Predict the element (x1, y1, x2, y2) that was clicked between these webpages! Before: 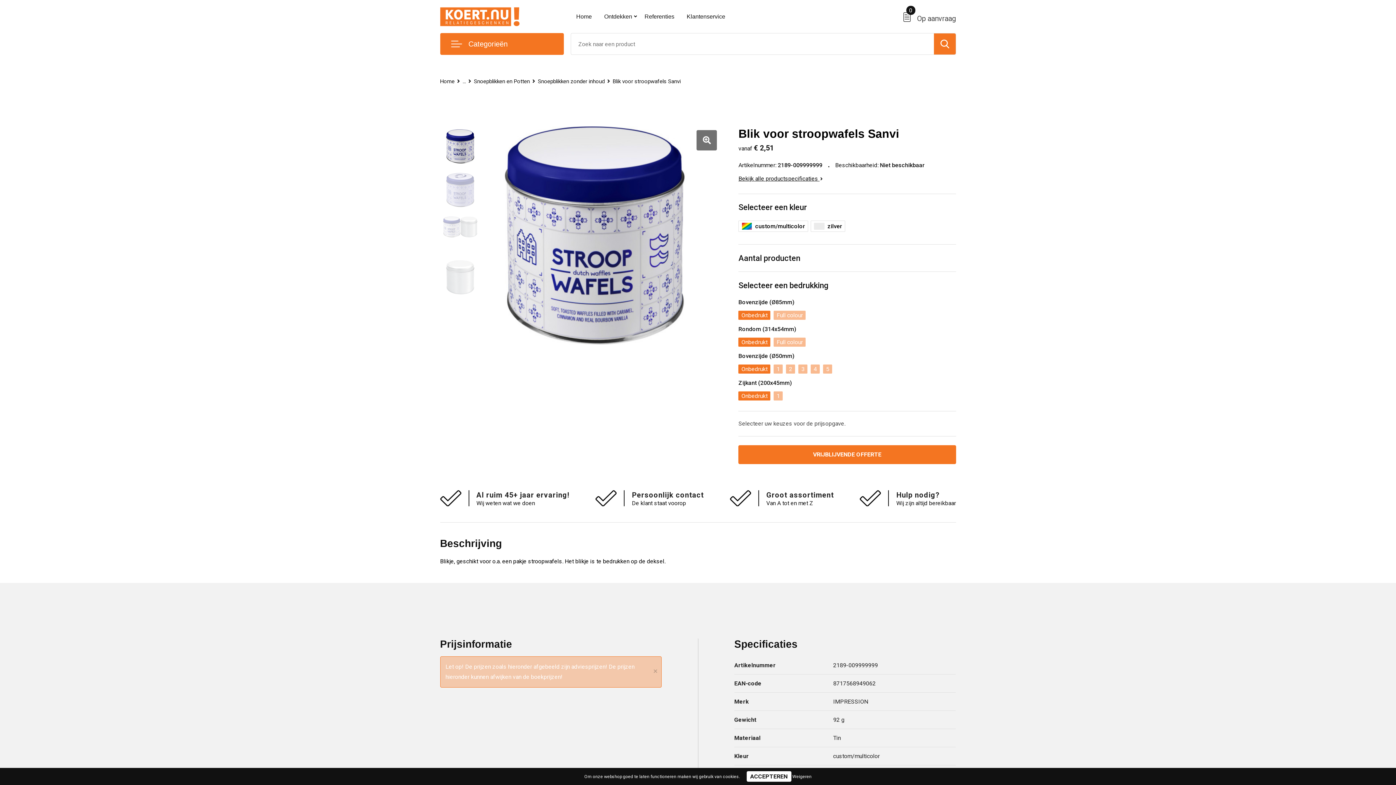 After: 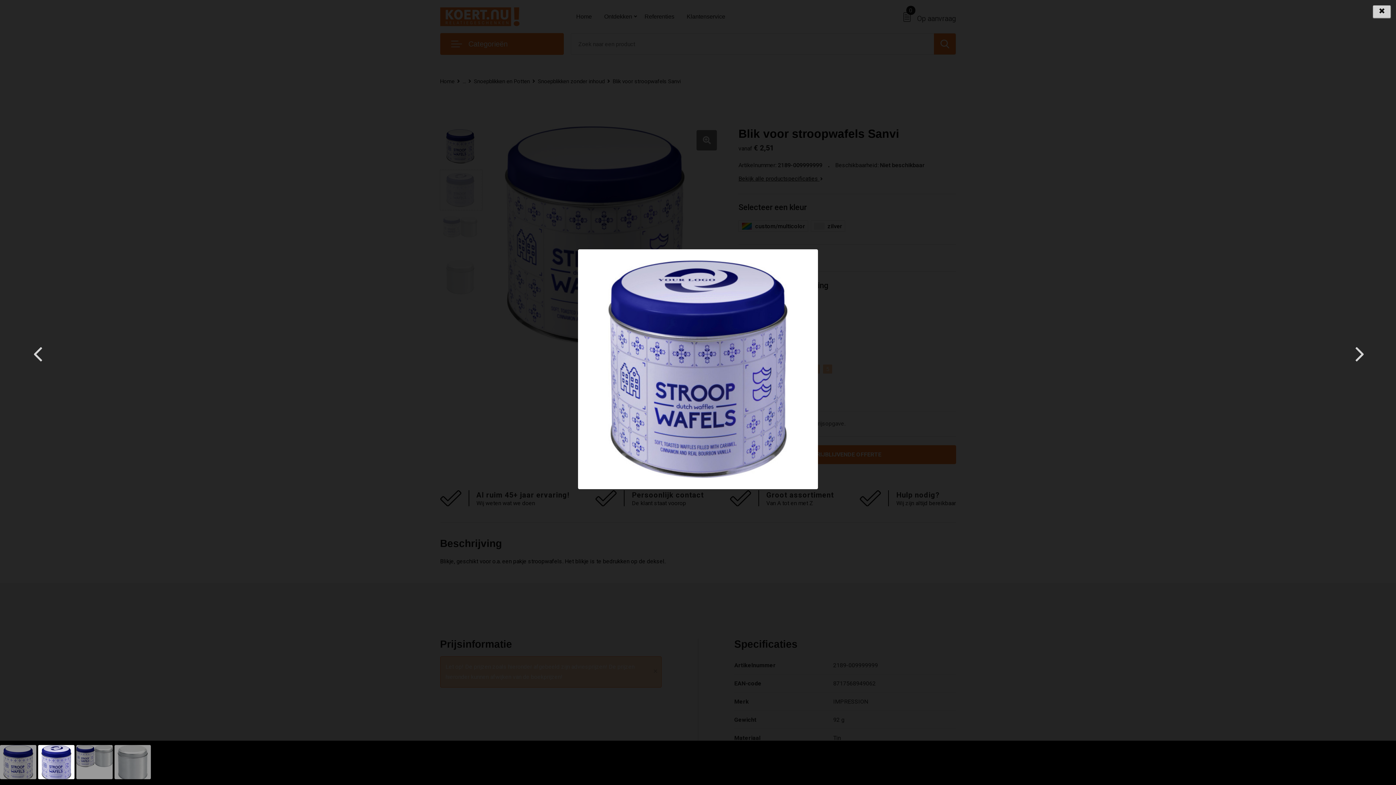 Action: bbox: (440, 170, 482, 210)